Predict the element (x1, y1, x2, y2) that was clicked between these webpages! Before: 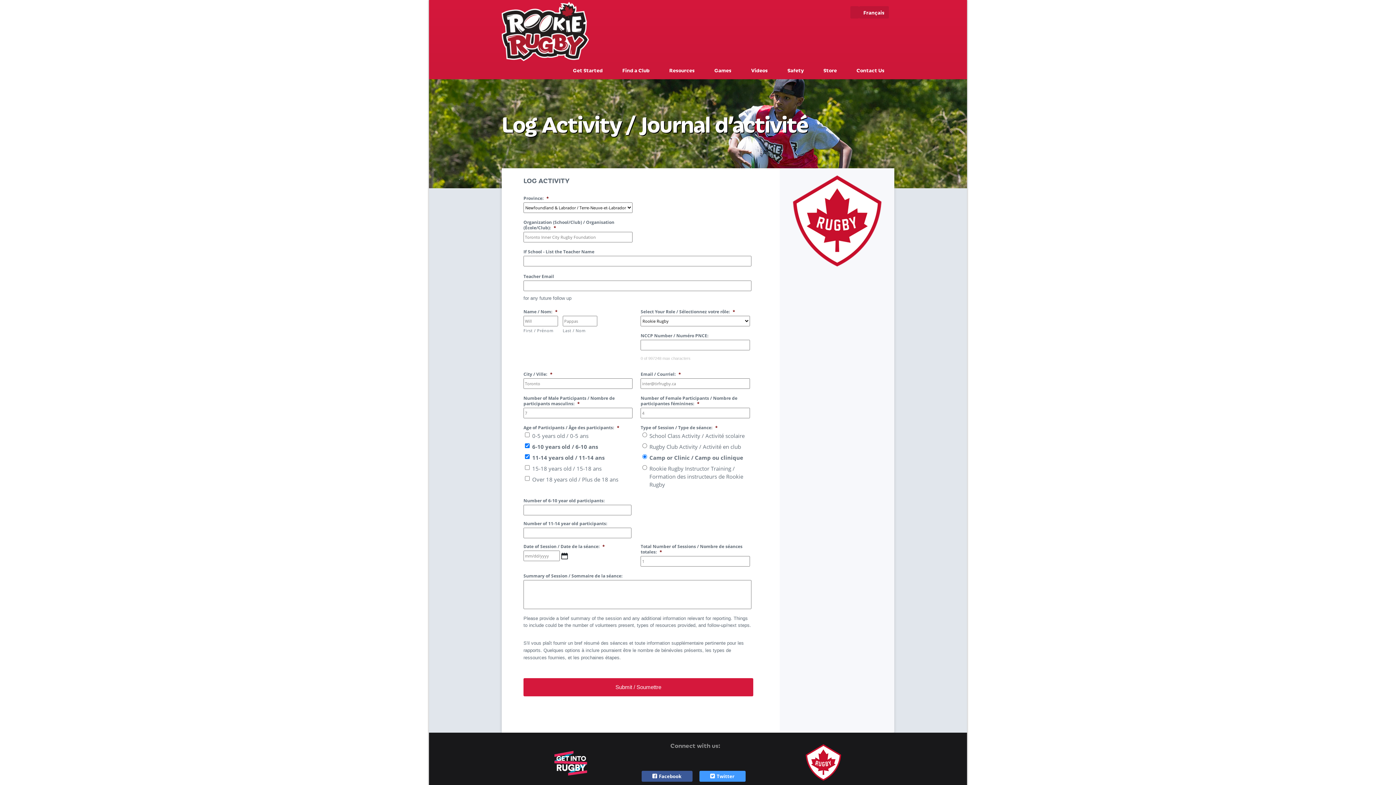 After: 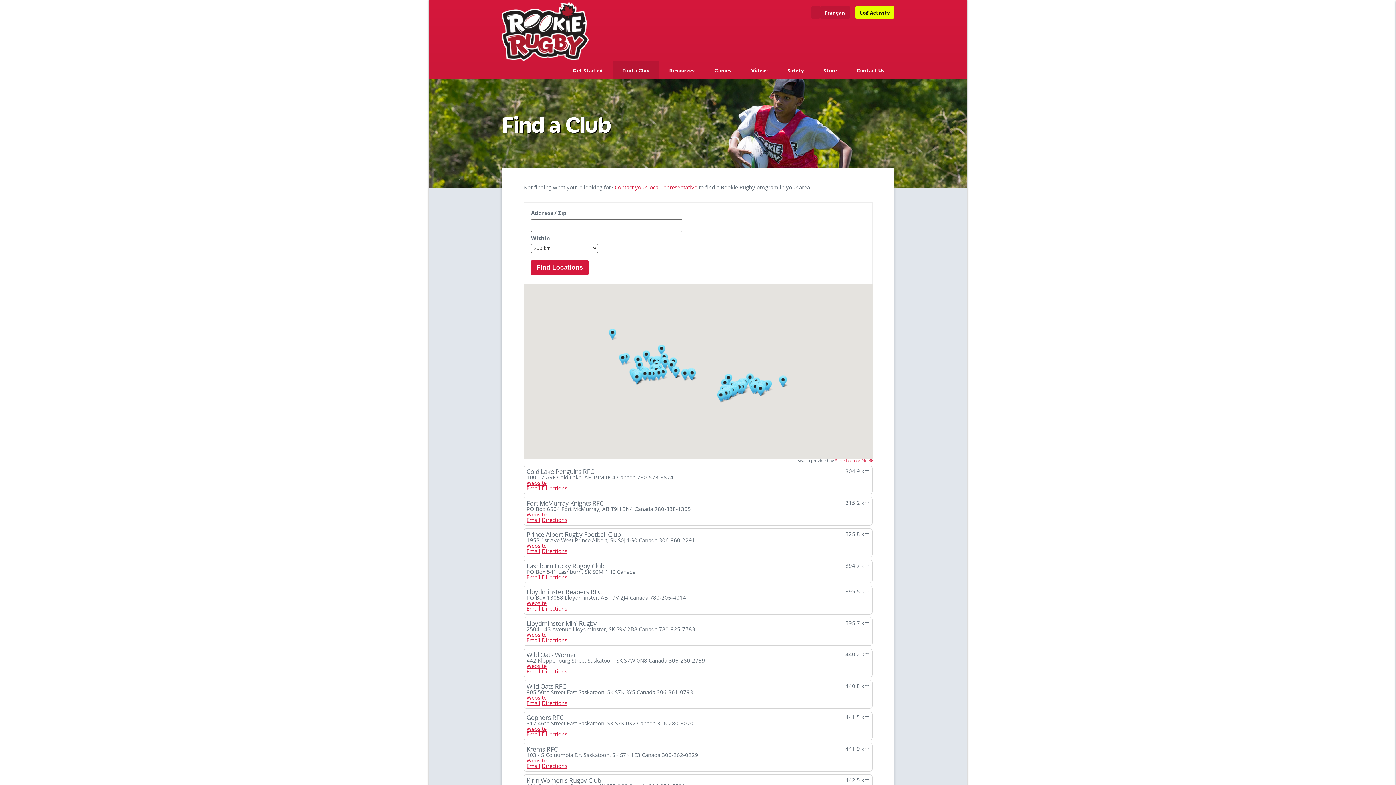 Action: bbox: (612, 60, 659, 79) label: Find a Club